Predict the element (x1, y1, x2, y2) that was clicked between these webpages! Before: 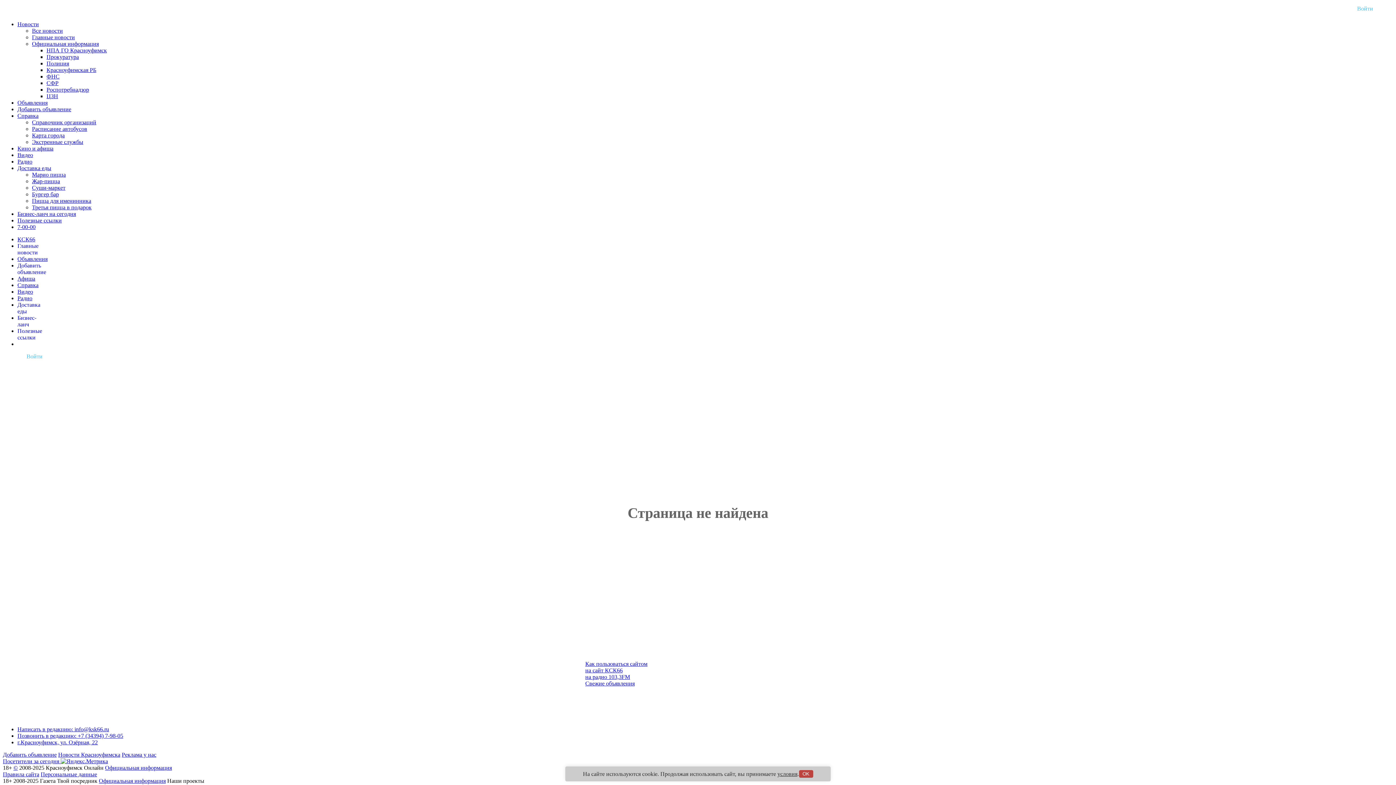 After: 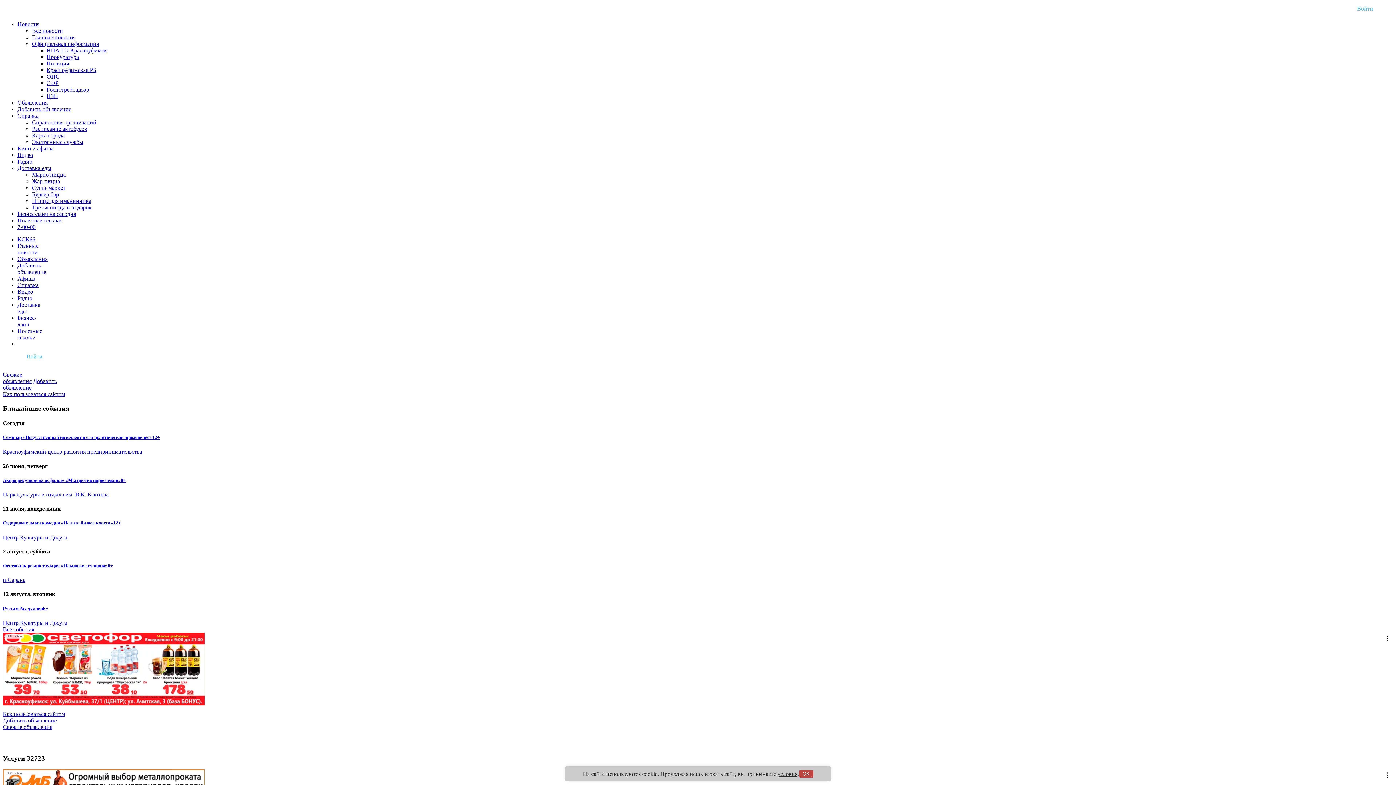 Action: bbox: (13, 5, 85, 13) label: КСК66 ОБЪЯВЛЕНИЯ